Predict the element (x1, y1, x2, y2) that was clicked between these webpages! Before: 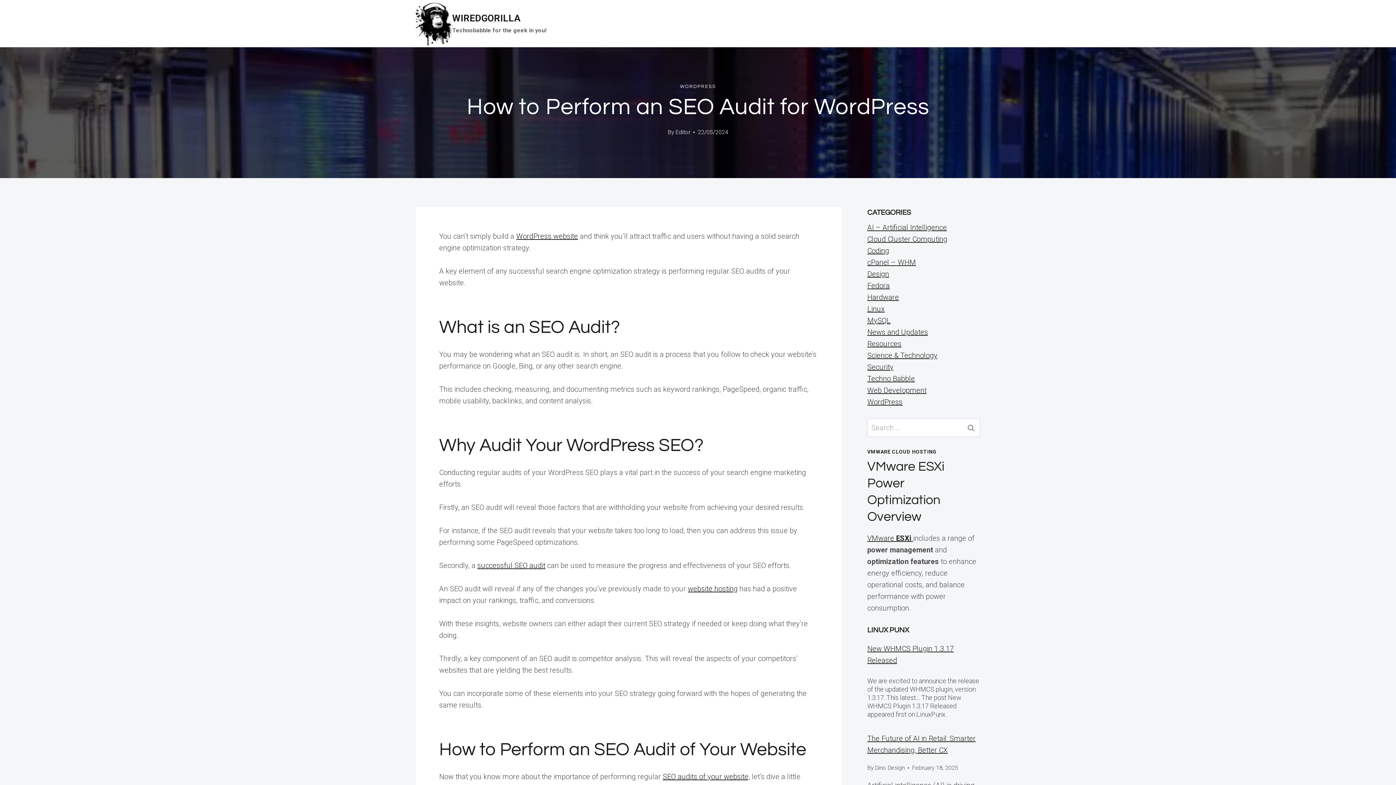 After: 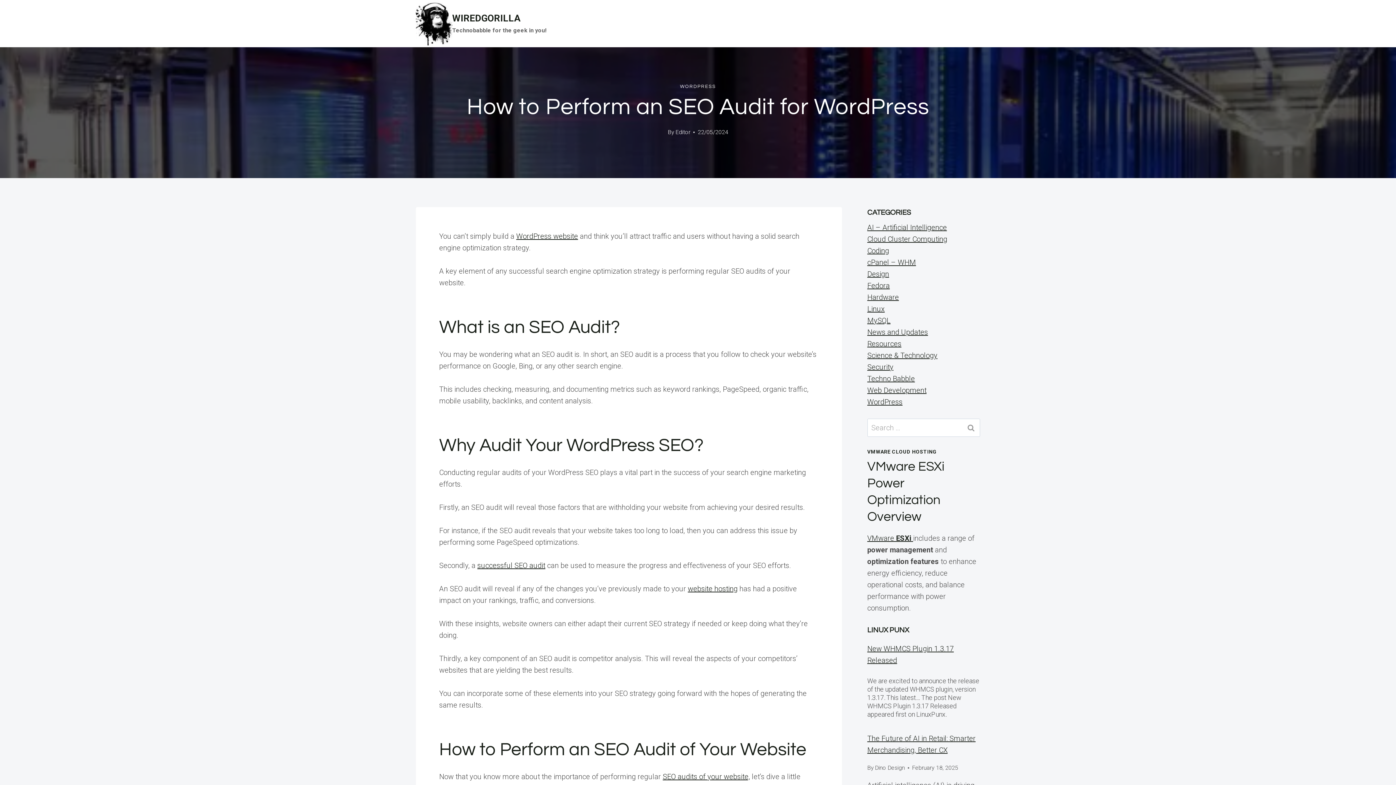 Action: label: WordPress website bbox: (516, 232, 578, 240)